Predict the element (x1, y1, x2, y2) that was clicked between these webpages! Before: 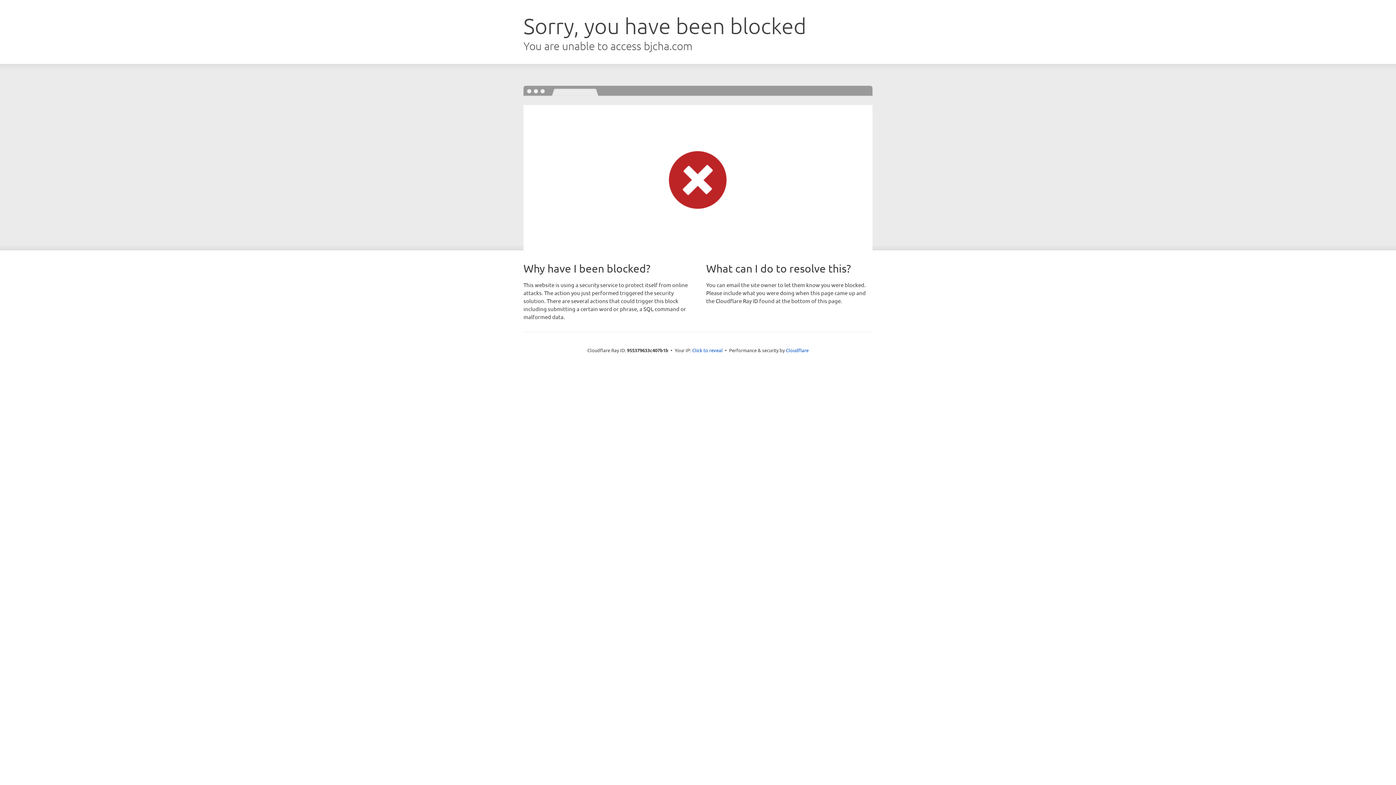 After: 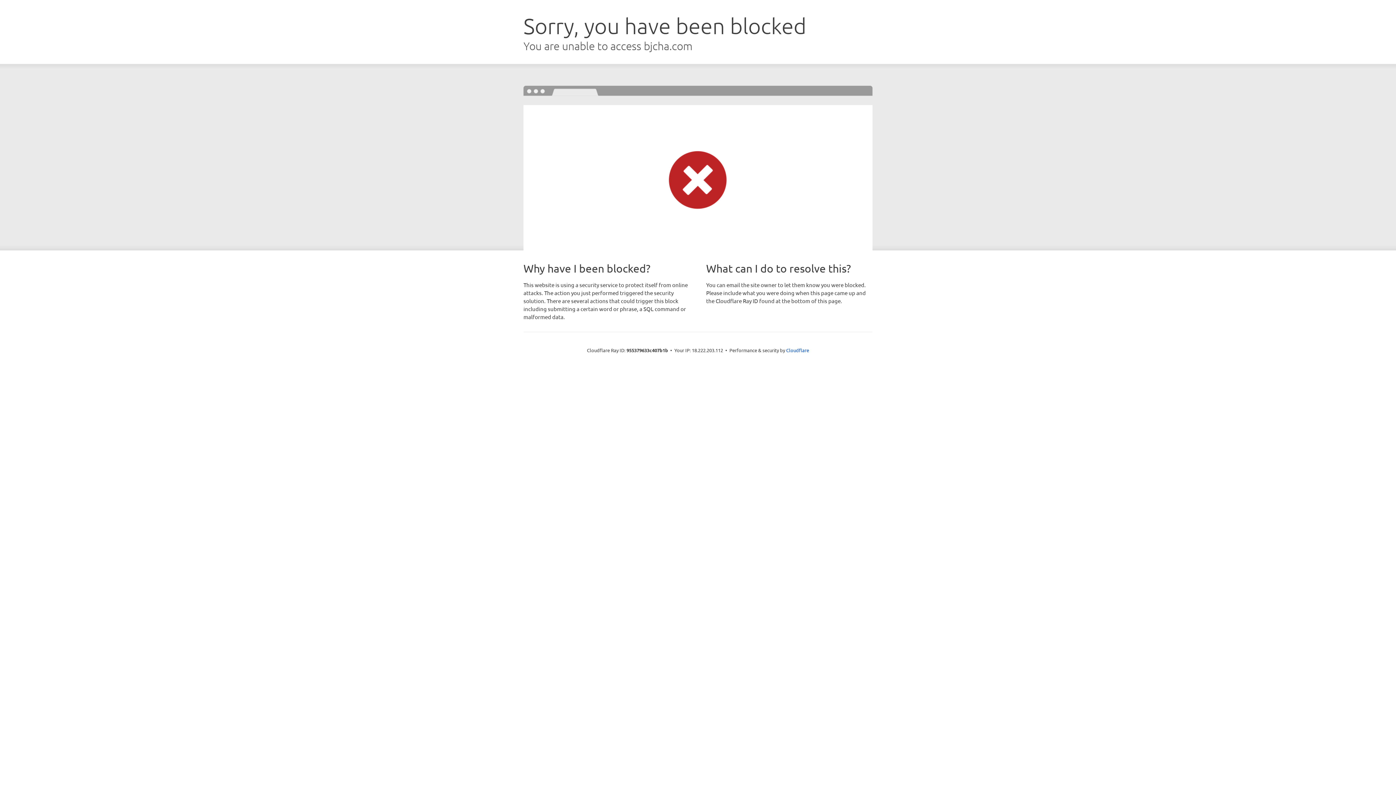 Action: label: Click to reveal bbox: (692, 346, 722, 353)